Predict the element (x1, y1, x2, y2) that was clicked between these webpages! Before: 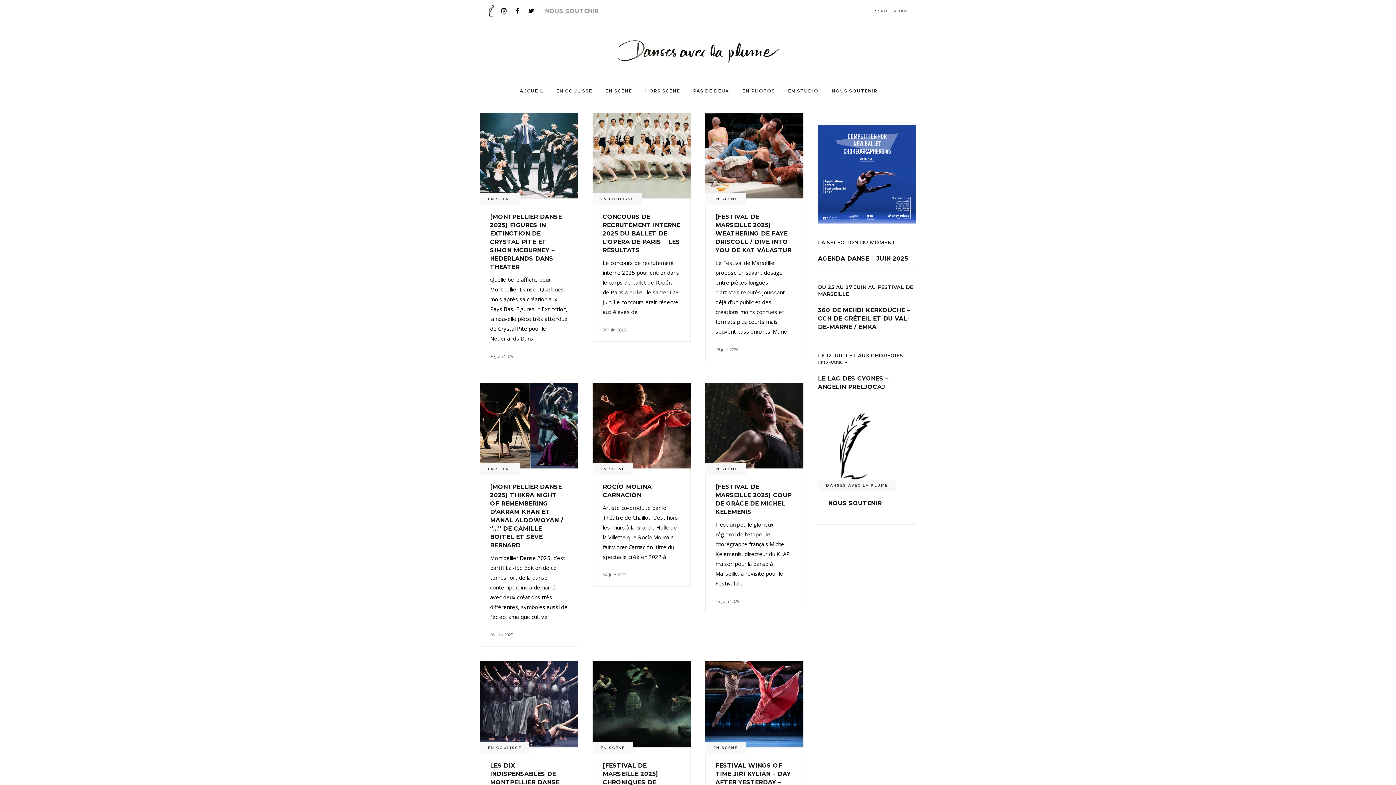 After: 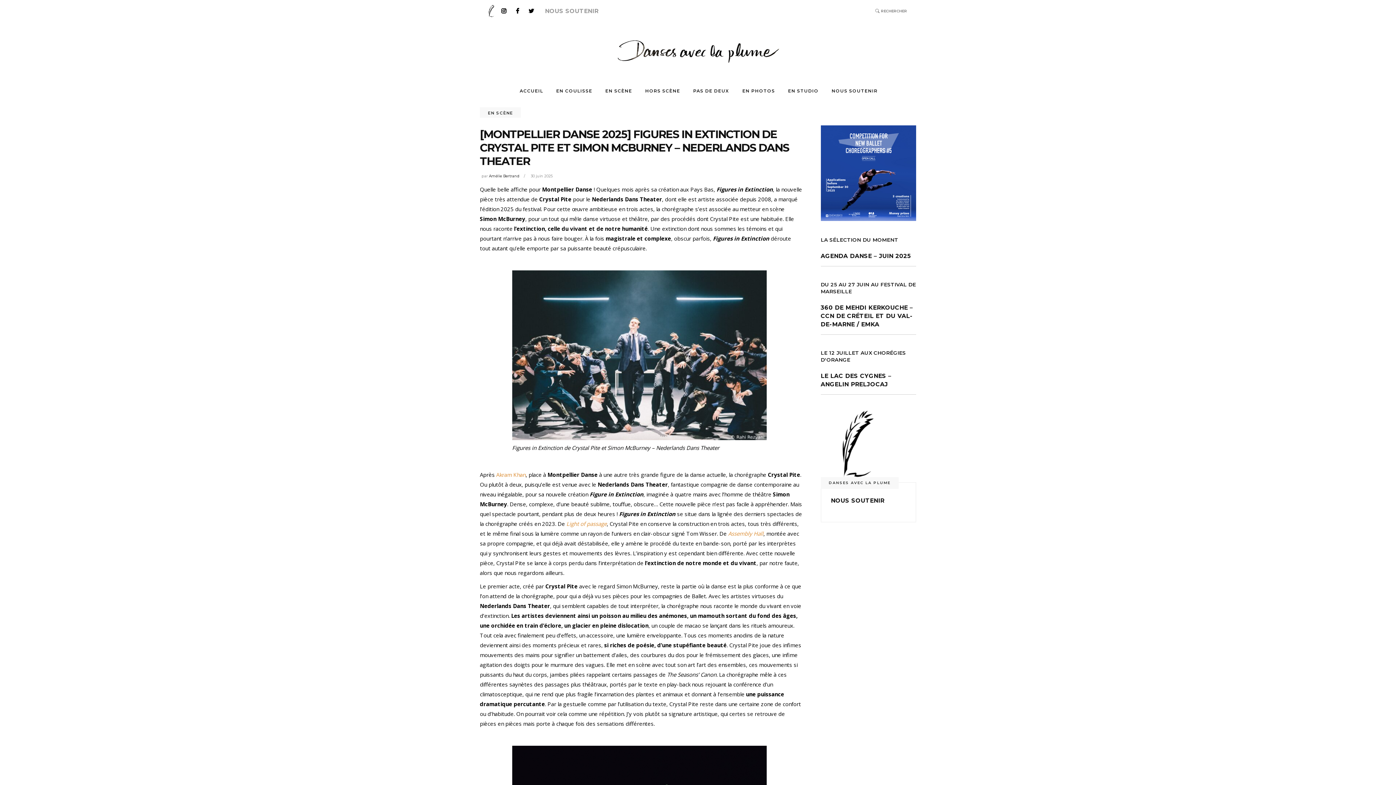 Action: label: [MONTPELLIER DANSE 2025] FIGURES IN EXTINCTION DE CRYSTAL PITE ET SIMON MCBURNEY – NEDERLANDS DANS THEATER bbox: (490, 213, 562, 270)